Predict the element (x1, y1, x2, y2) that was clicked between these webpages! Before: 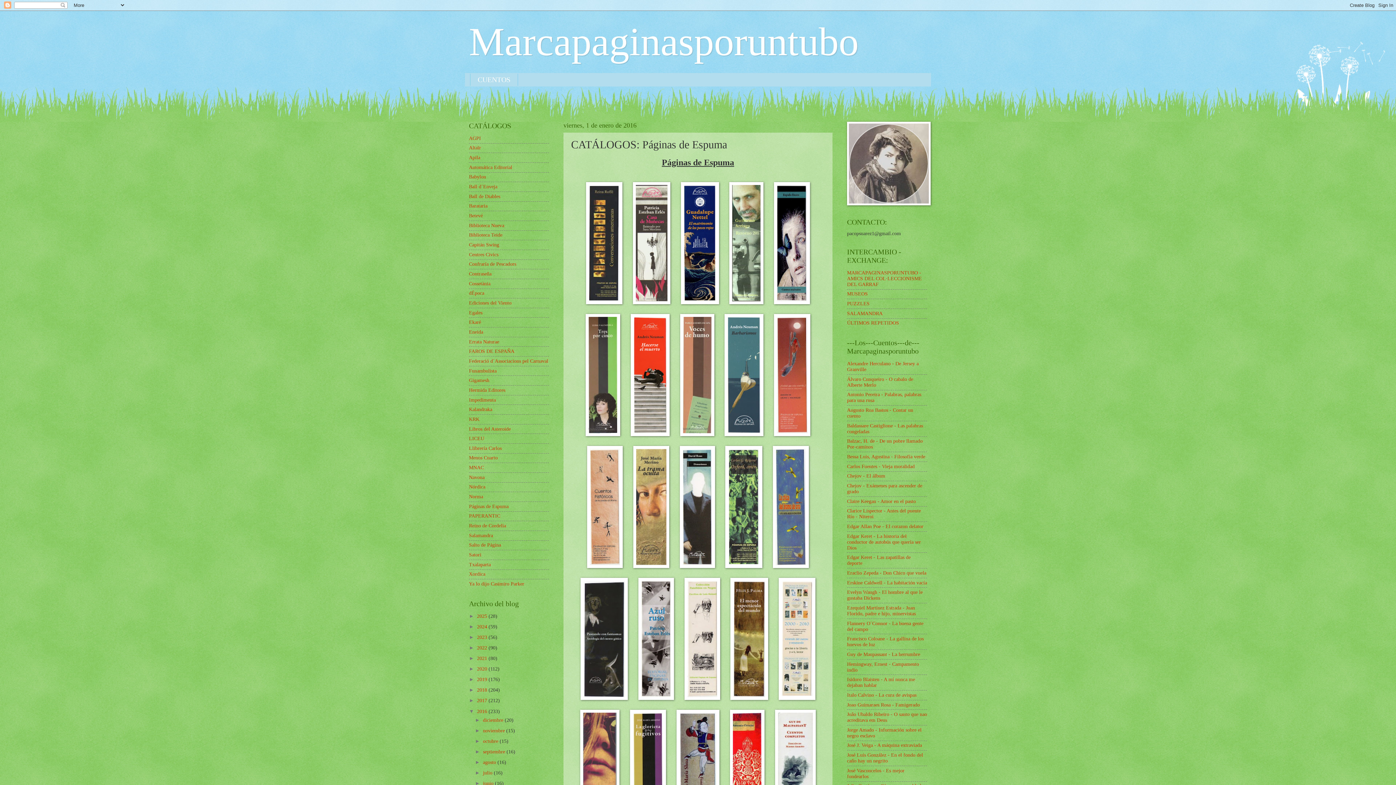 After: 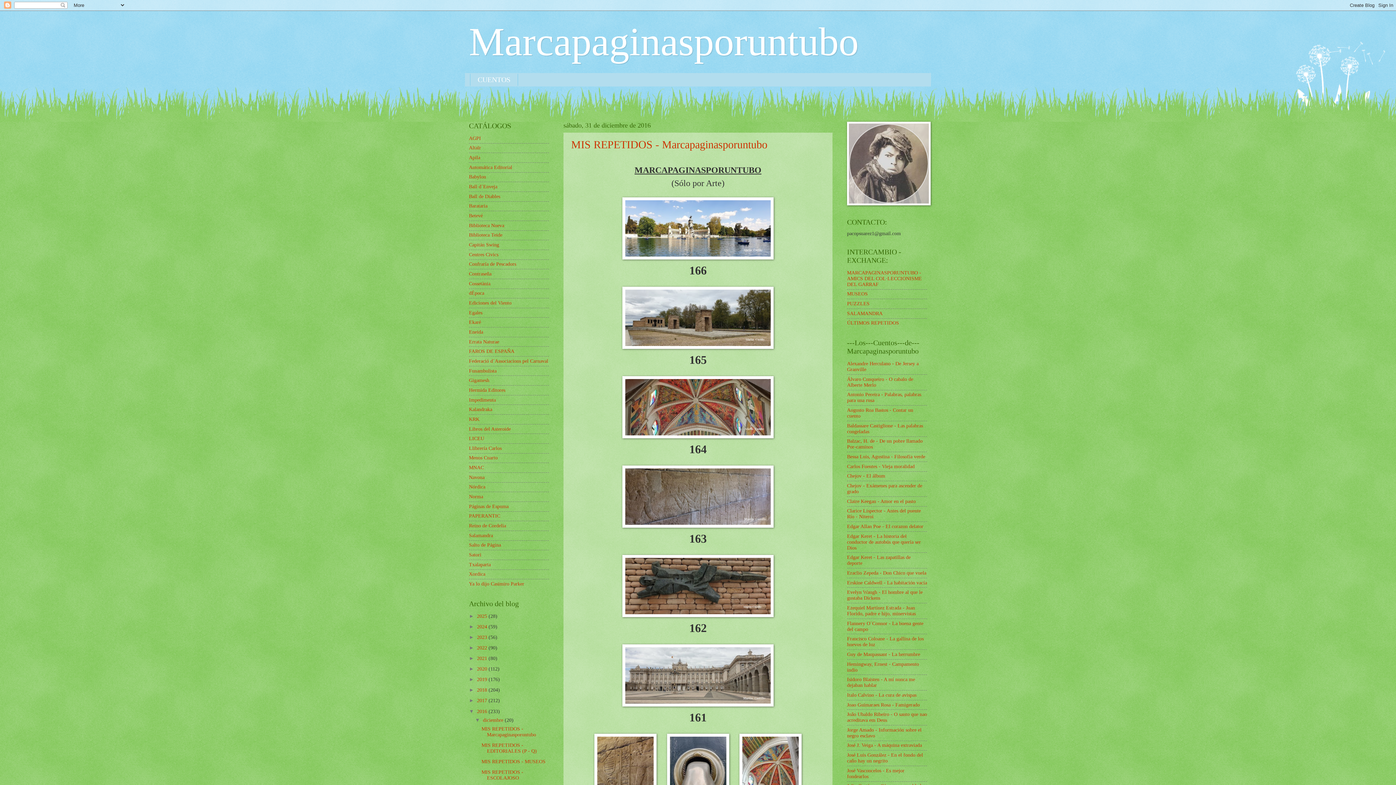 Action: bbox: (477, 708, 488, 714) label: 2016 